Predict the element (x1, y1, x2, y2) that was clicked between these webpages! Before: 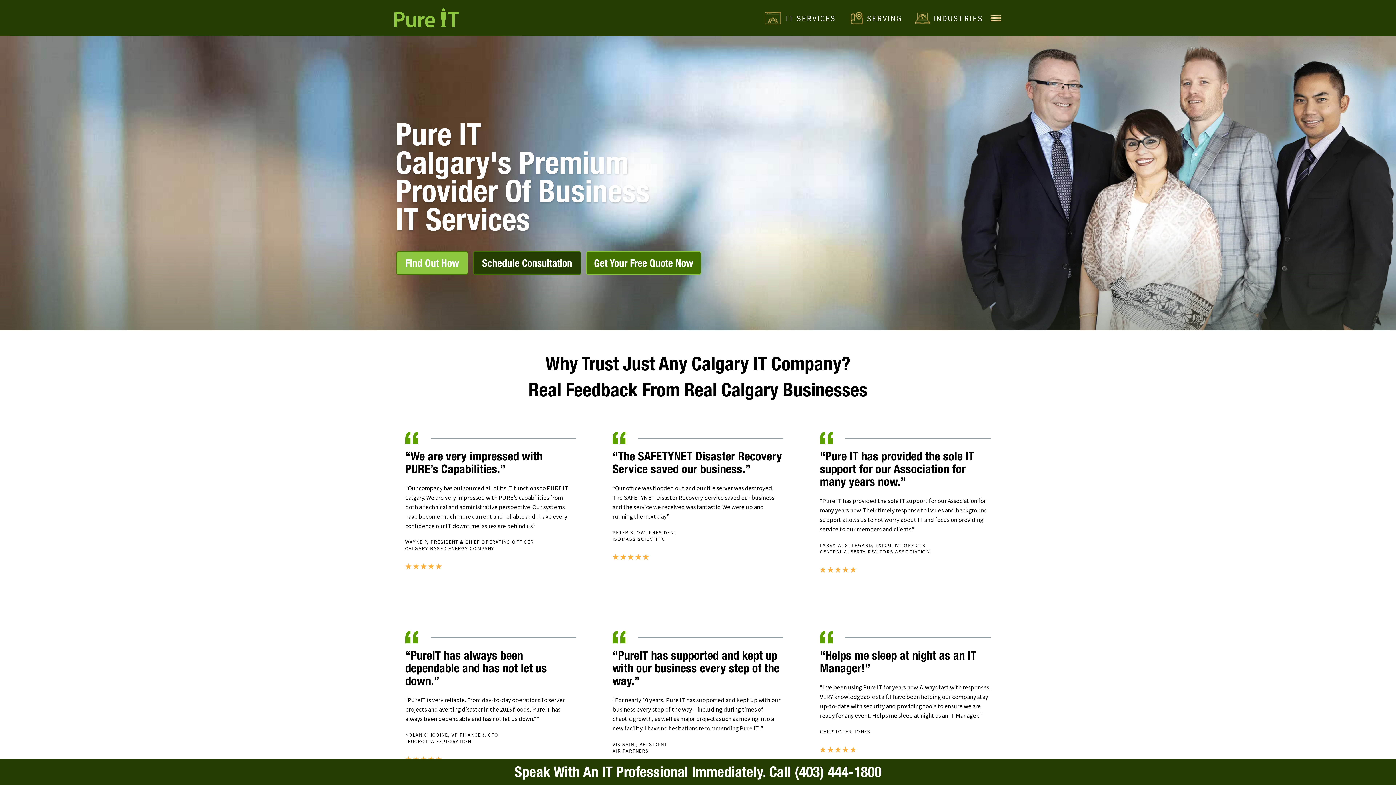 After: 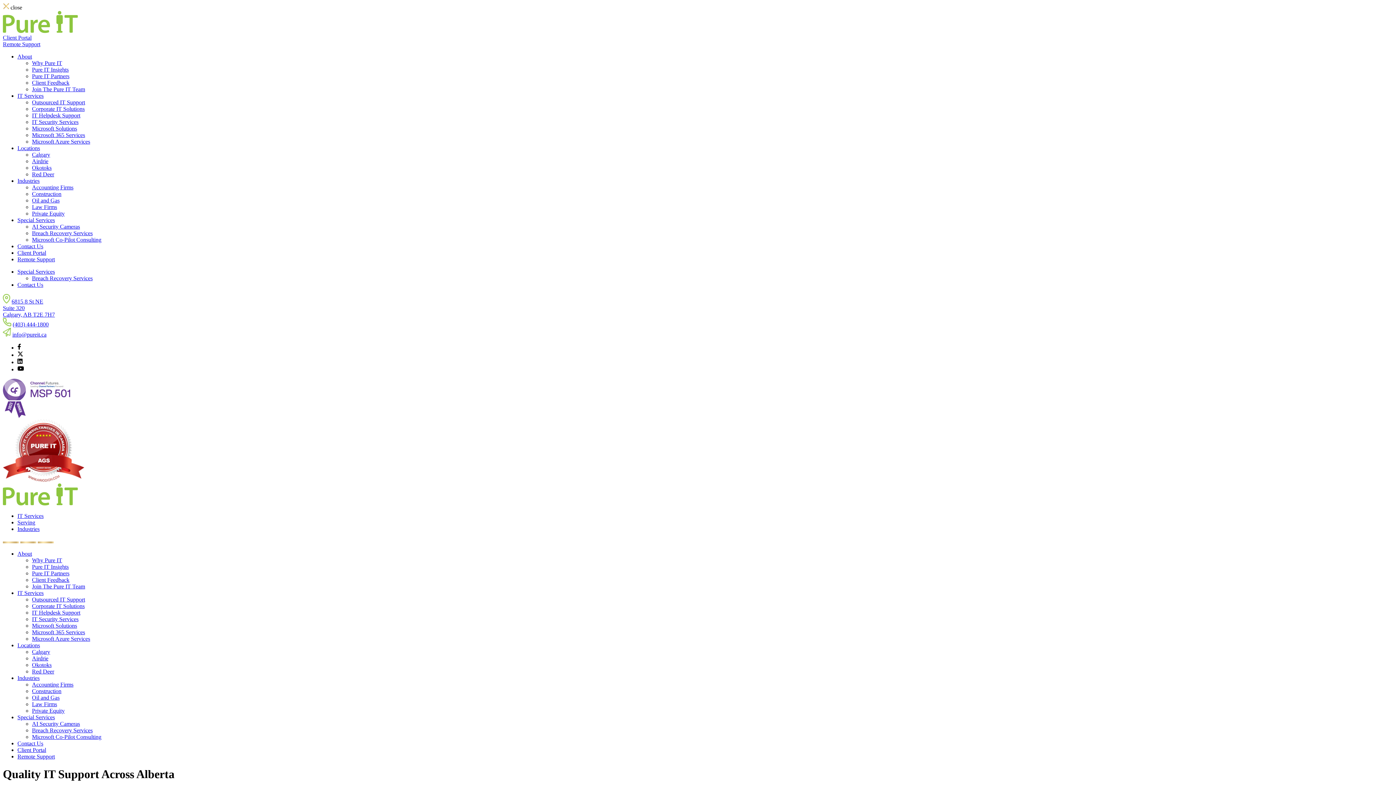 Action: label: SERVING bbox: (850, 10, 902, 26)